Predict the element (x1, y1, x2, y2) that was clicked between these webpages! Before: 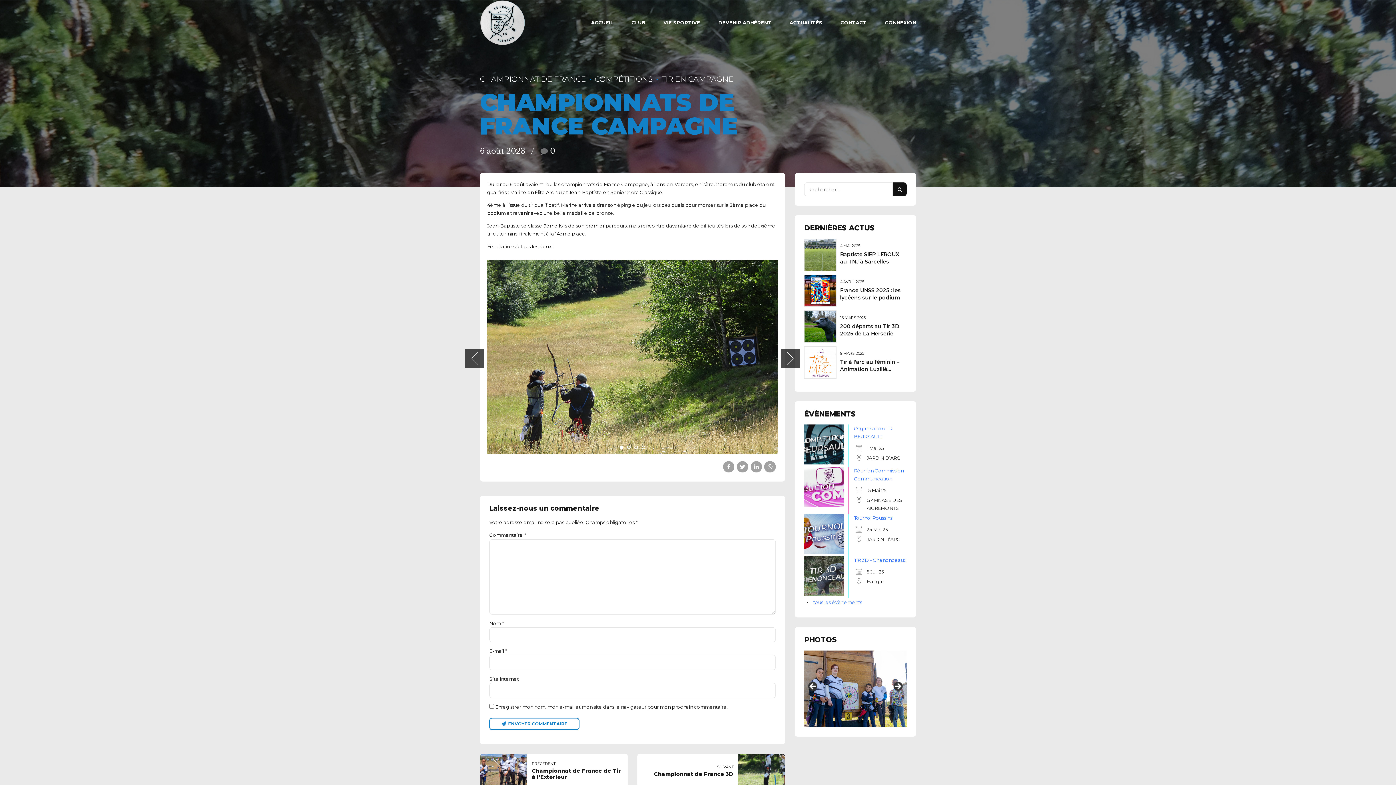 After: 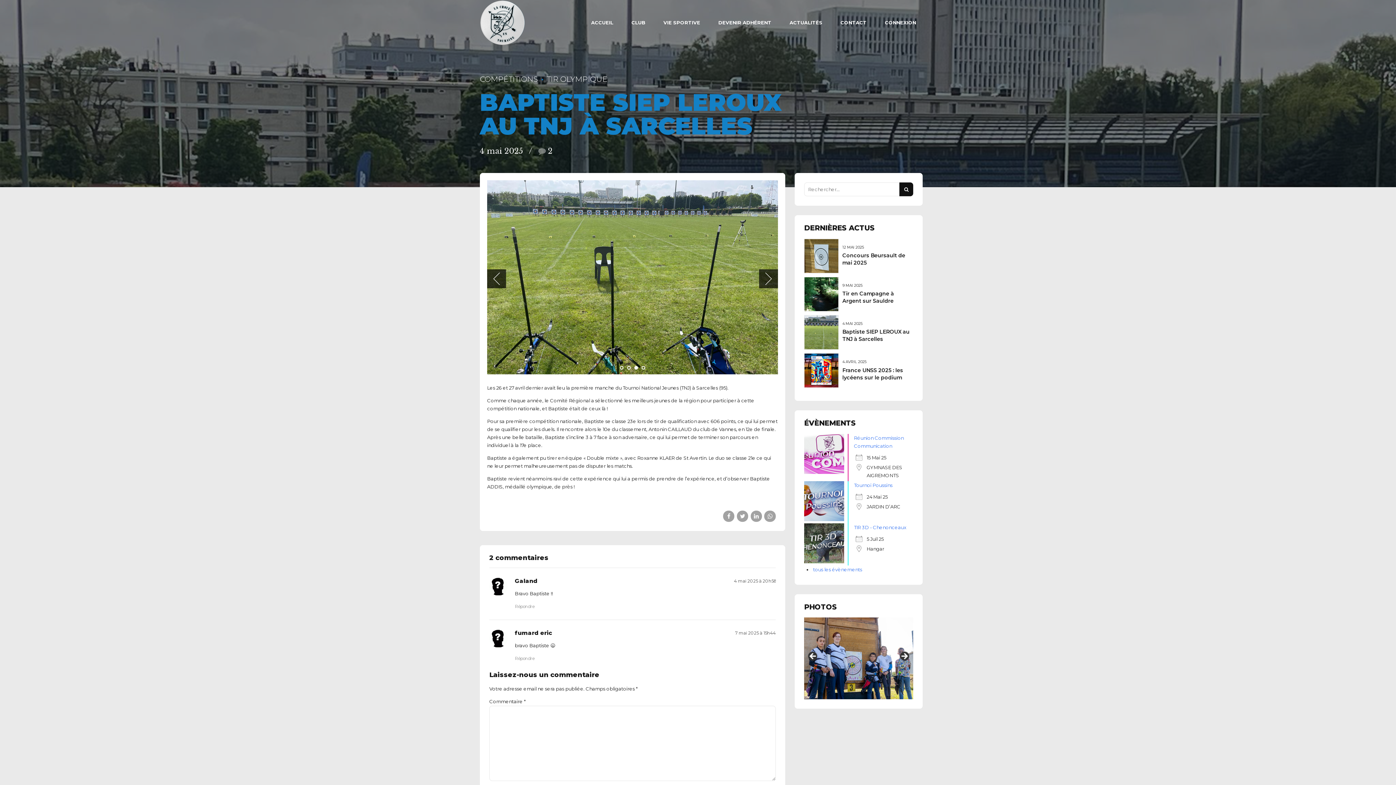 Action: bbox: (804, 238, 836, 271)